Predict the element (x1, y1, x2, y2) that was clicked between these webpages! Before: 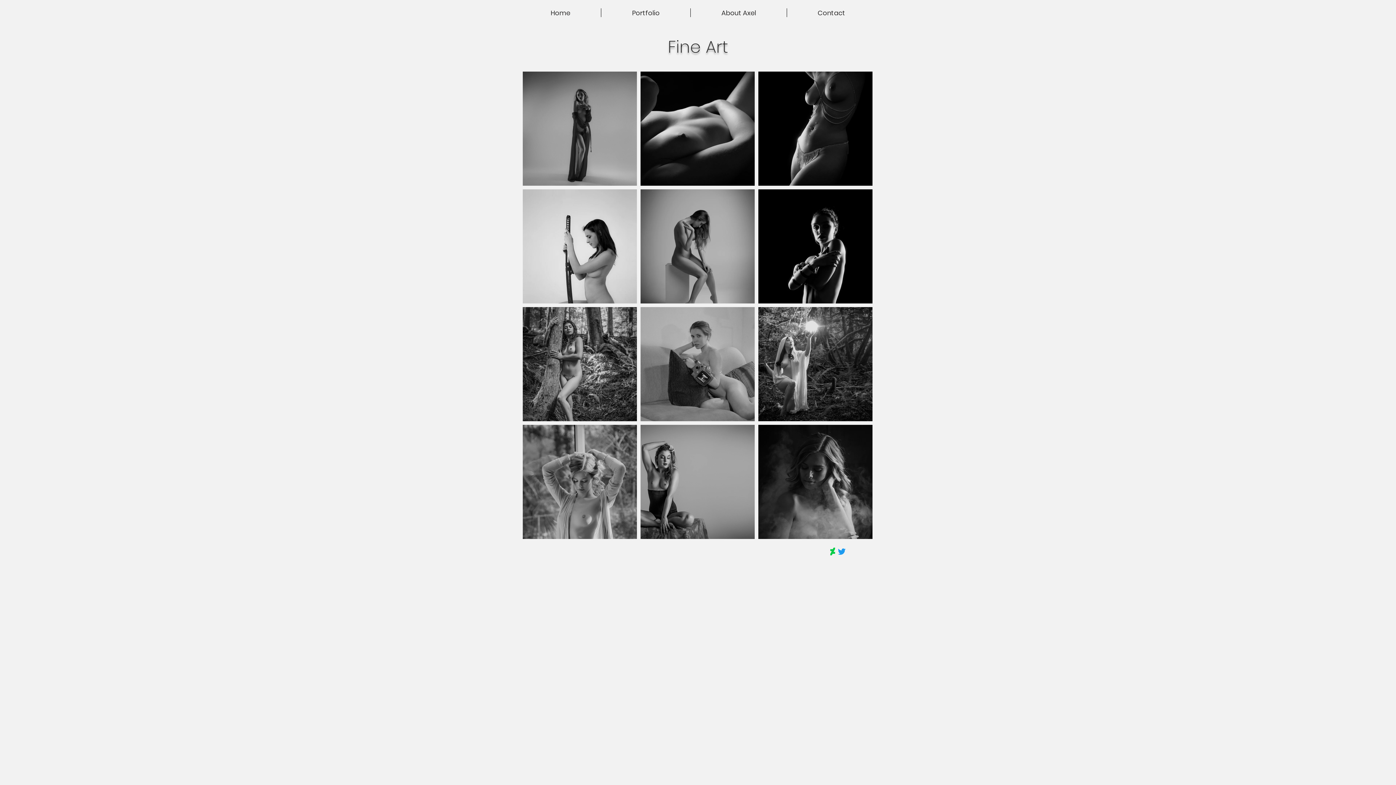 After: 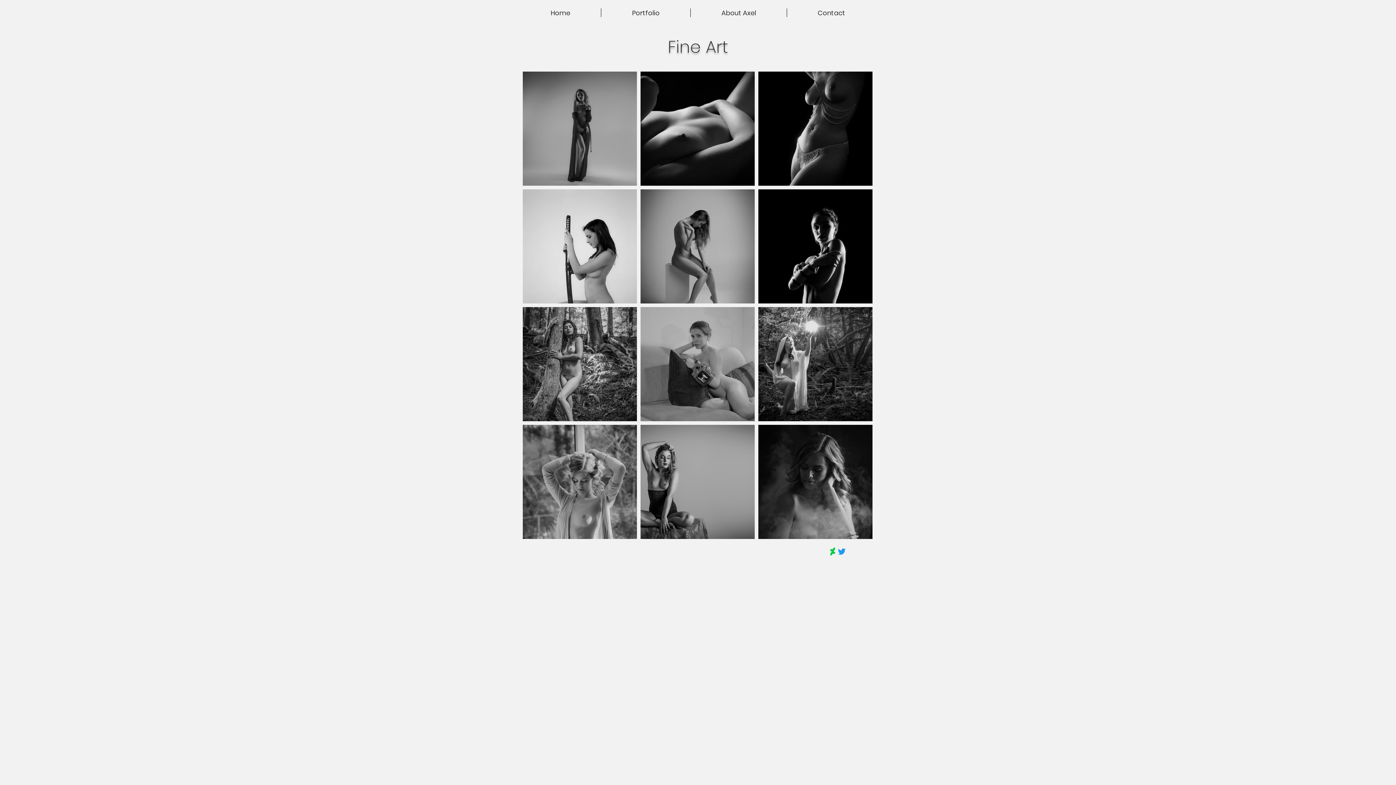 Action: bbox: (828, 547, 837, 556) label: DeviantArt